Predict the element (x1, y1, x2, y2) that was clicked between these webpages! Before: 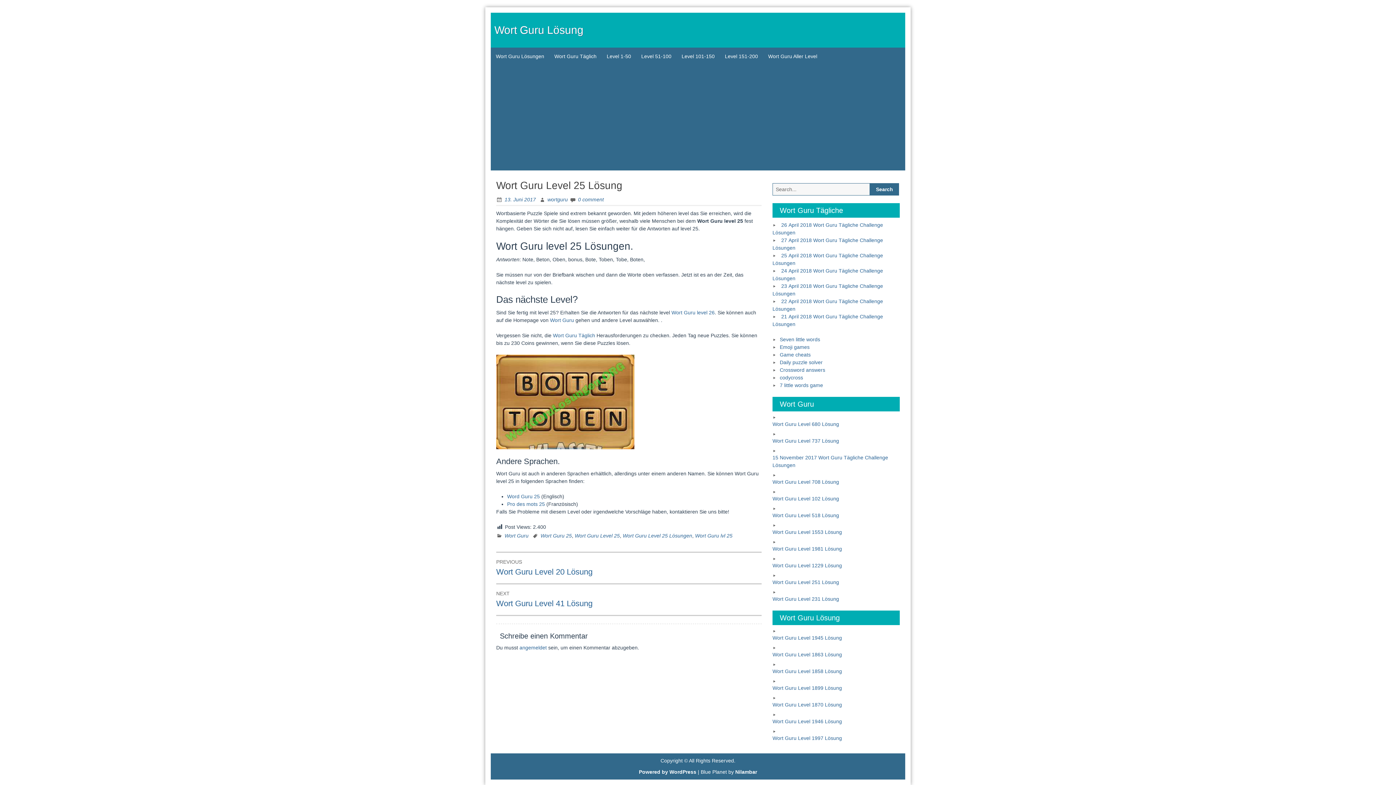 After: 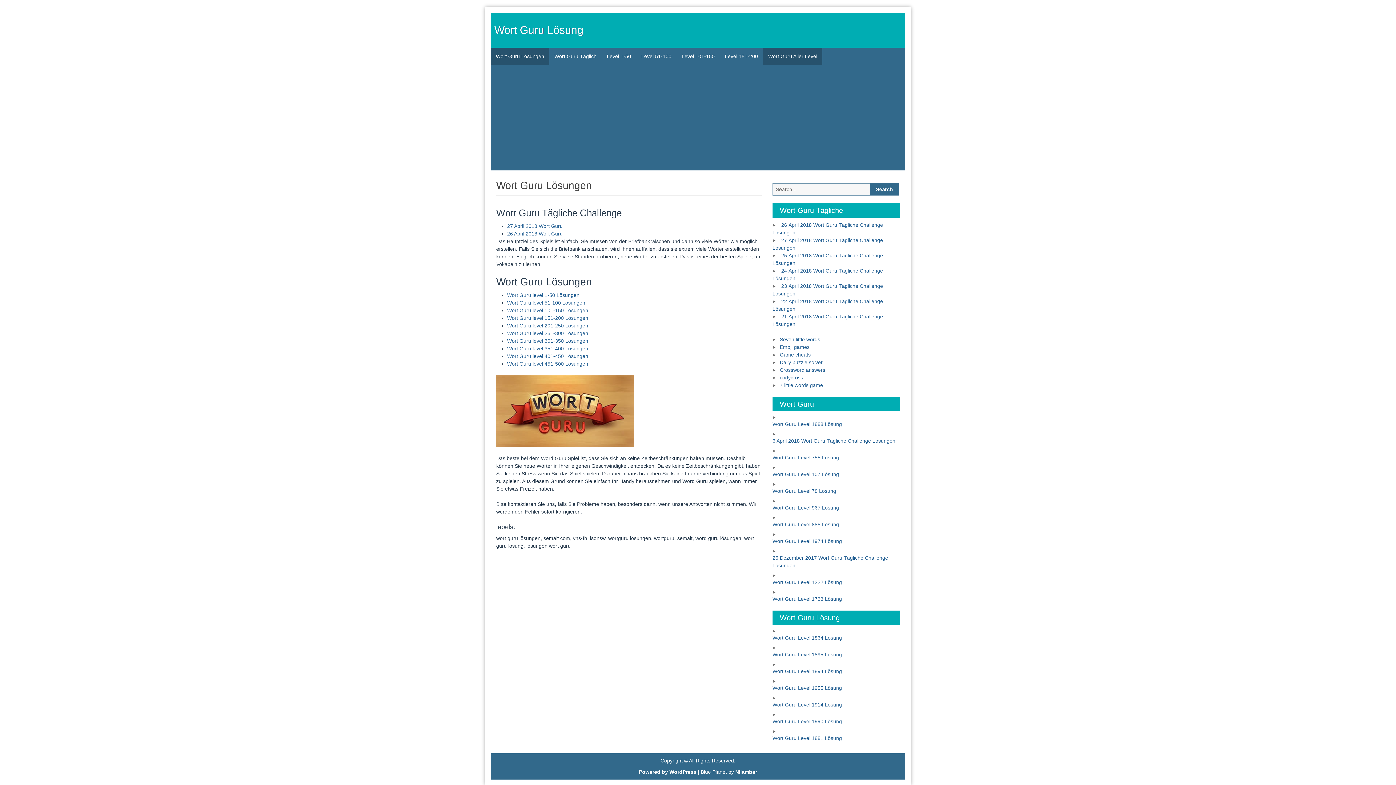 Action: label: Wort Guru Lösungen bbox: (490, 47, 549, 65)